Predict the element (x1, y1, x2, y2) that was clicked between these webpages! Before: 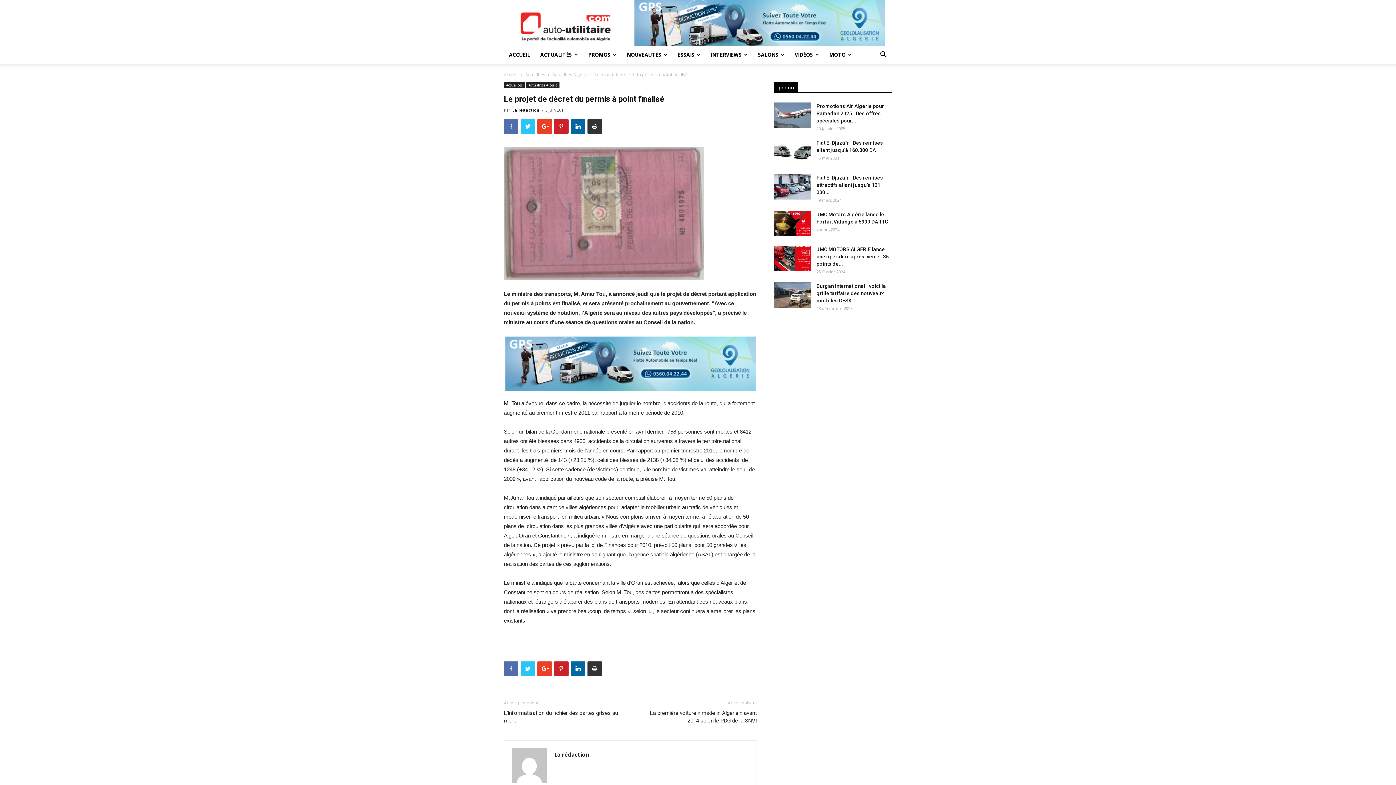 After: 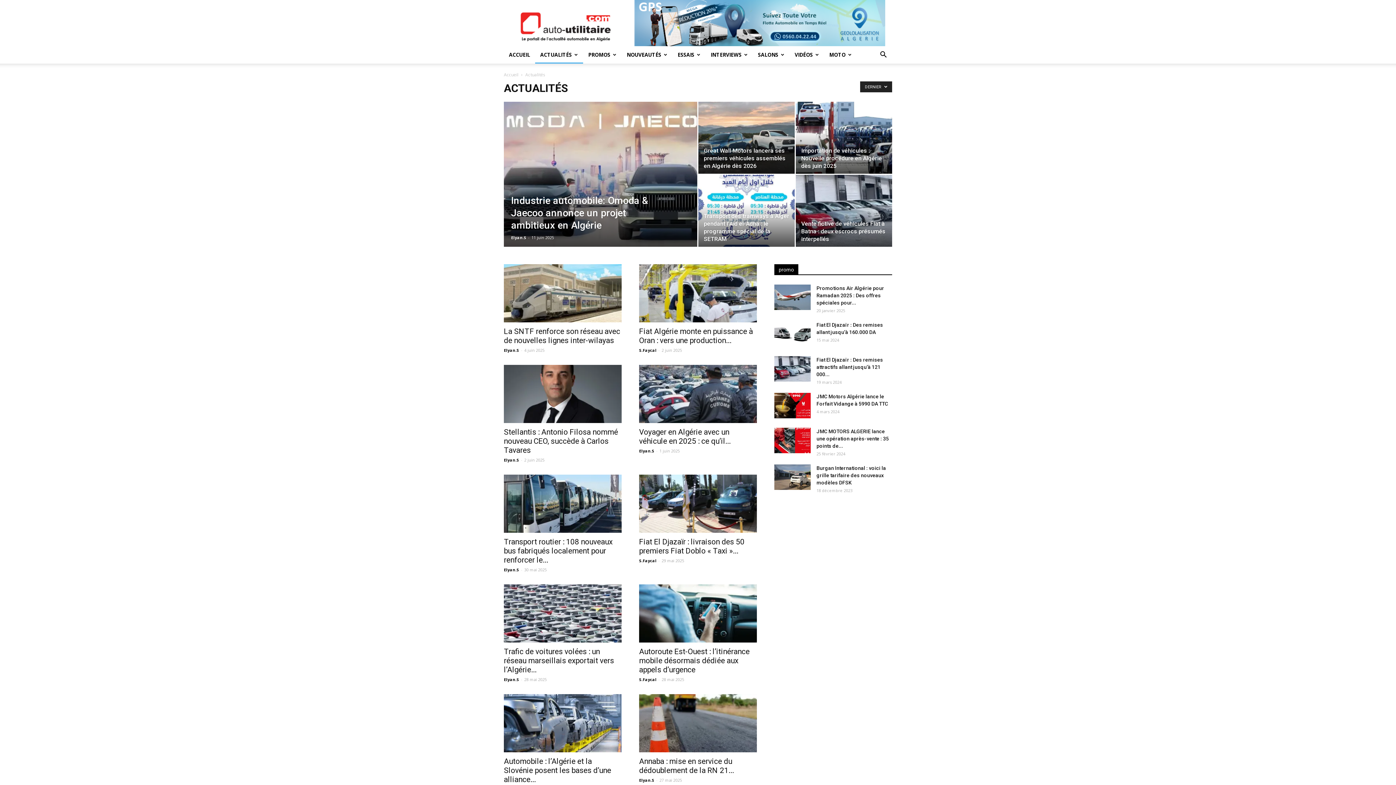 Action: label: ACTUALITÉS bbox: (535, 46, 583, 63)